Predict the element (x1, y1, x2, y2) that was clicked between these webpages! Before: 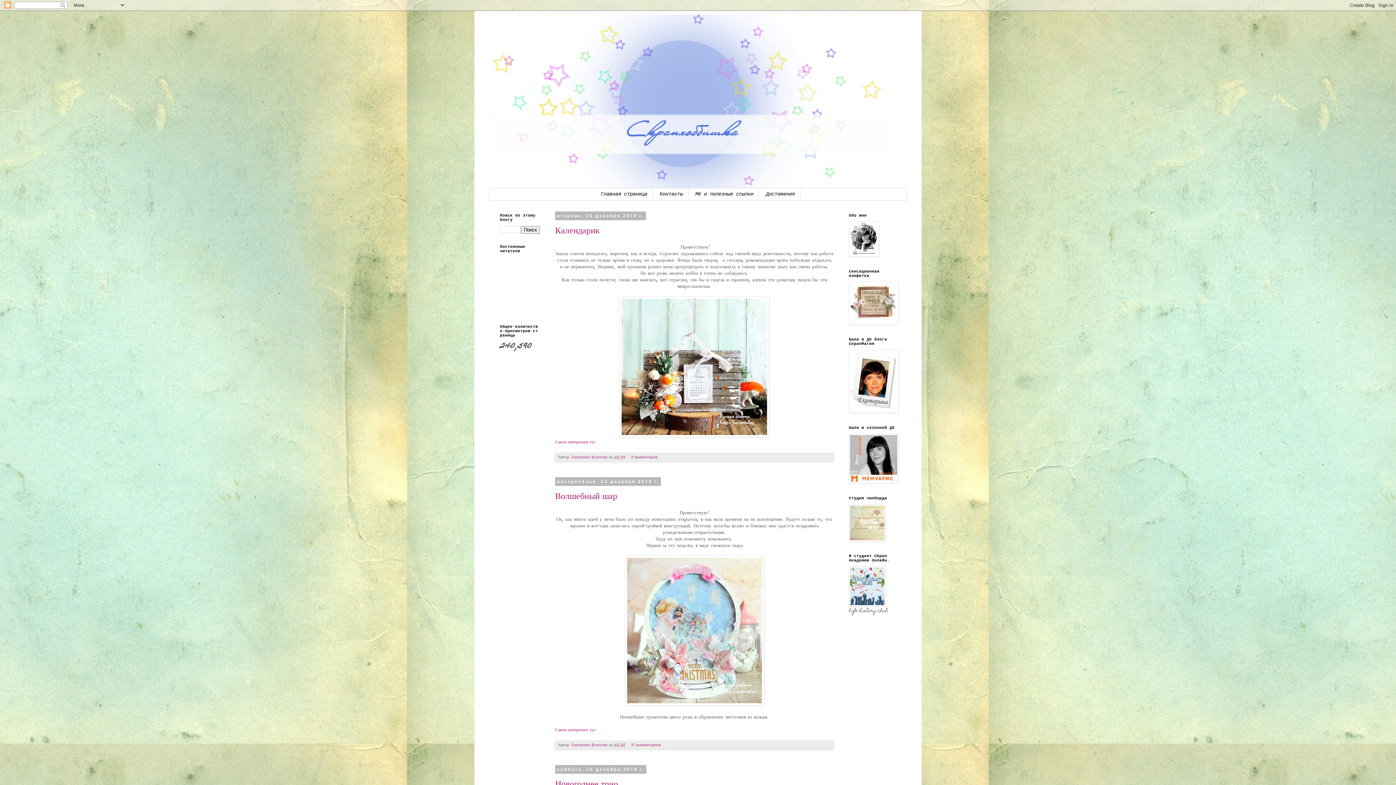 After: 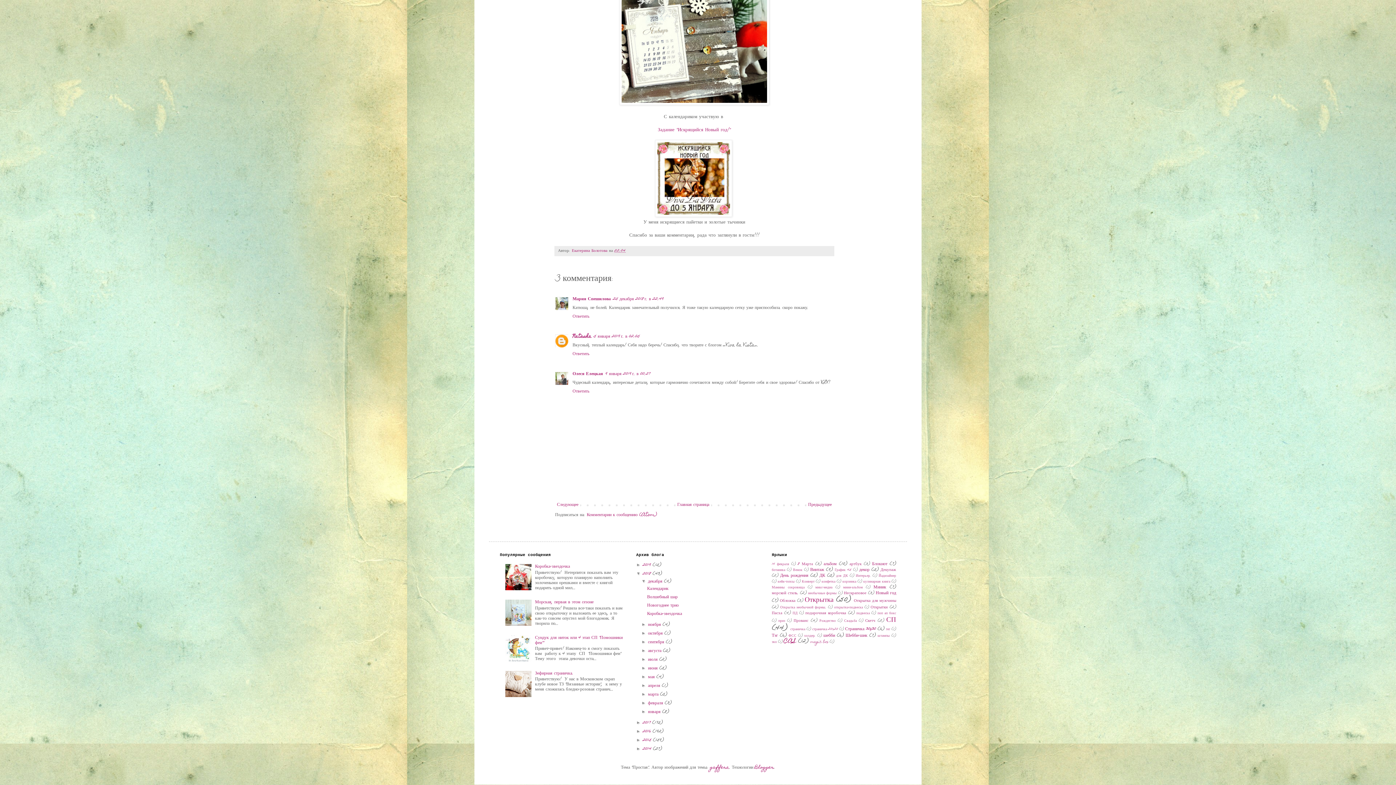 Action: bbox: (631, 453, 660, 461) label: 3 комментария: 